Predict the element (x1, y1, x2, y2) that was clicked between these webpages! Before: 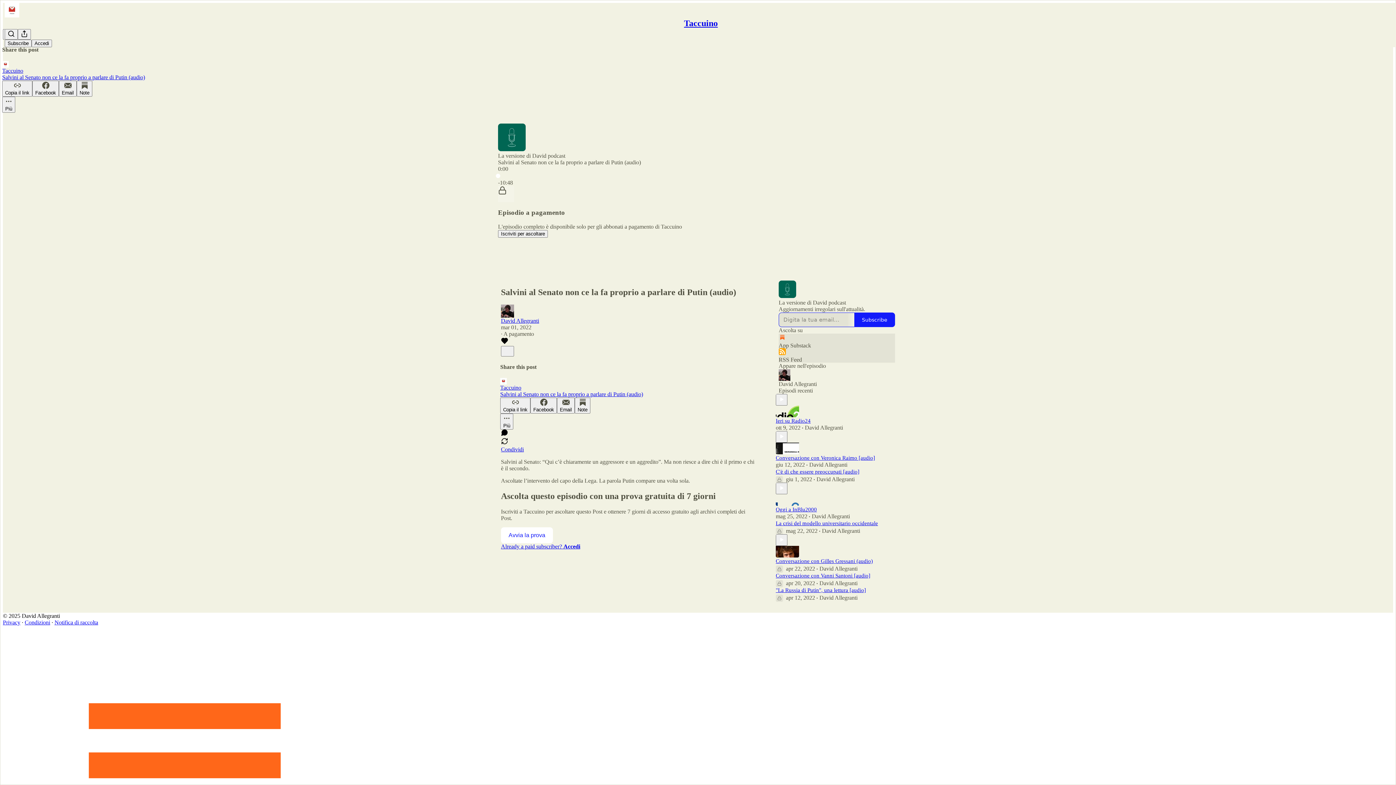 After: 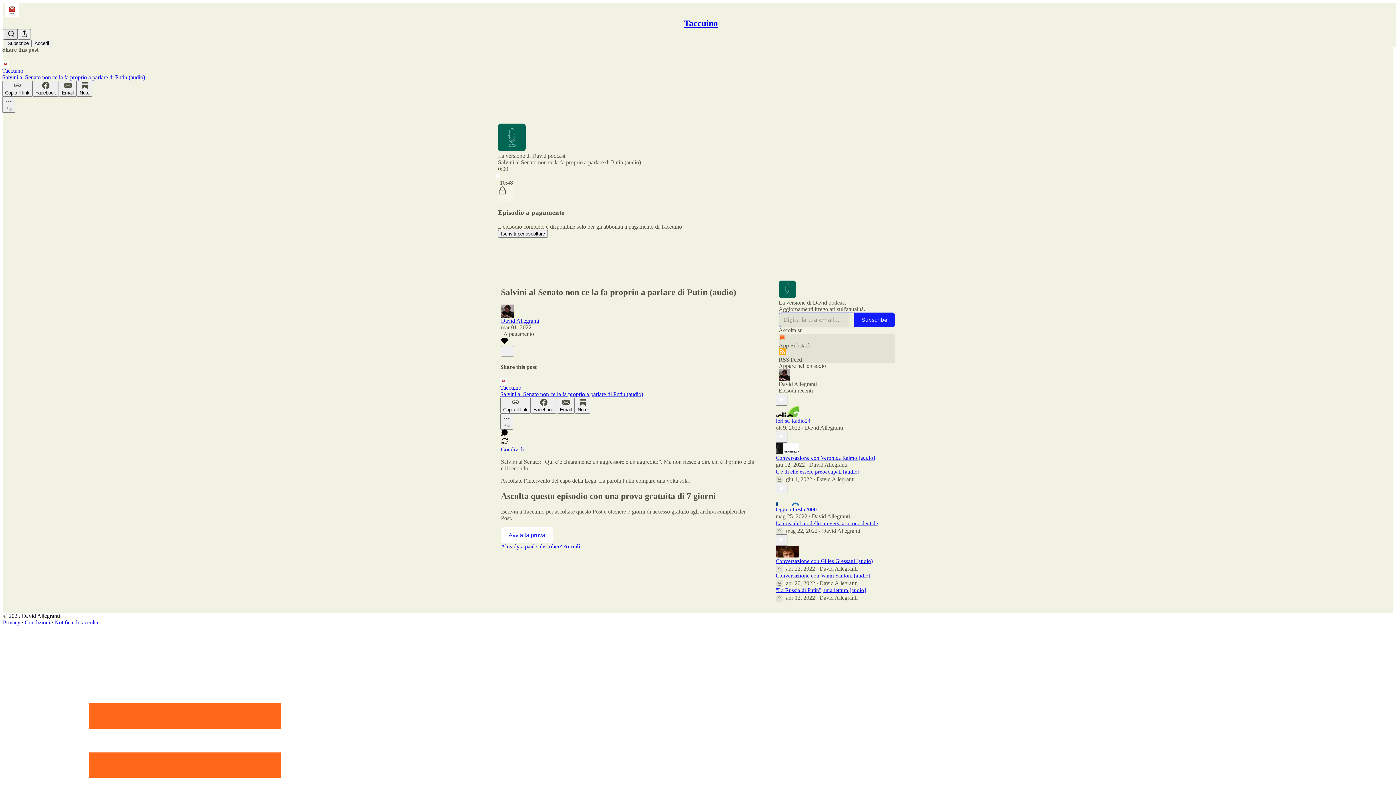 Action: label: Search bbox: (4, 29, 17, 39)